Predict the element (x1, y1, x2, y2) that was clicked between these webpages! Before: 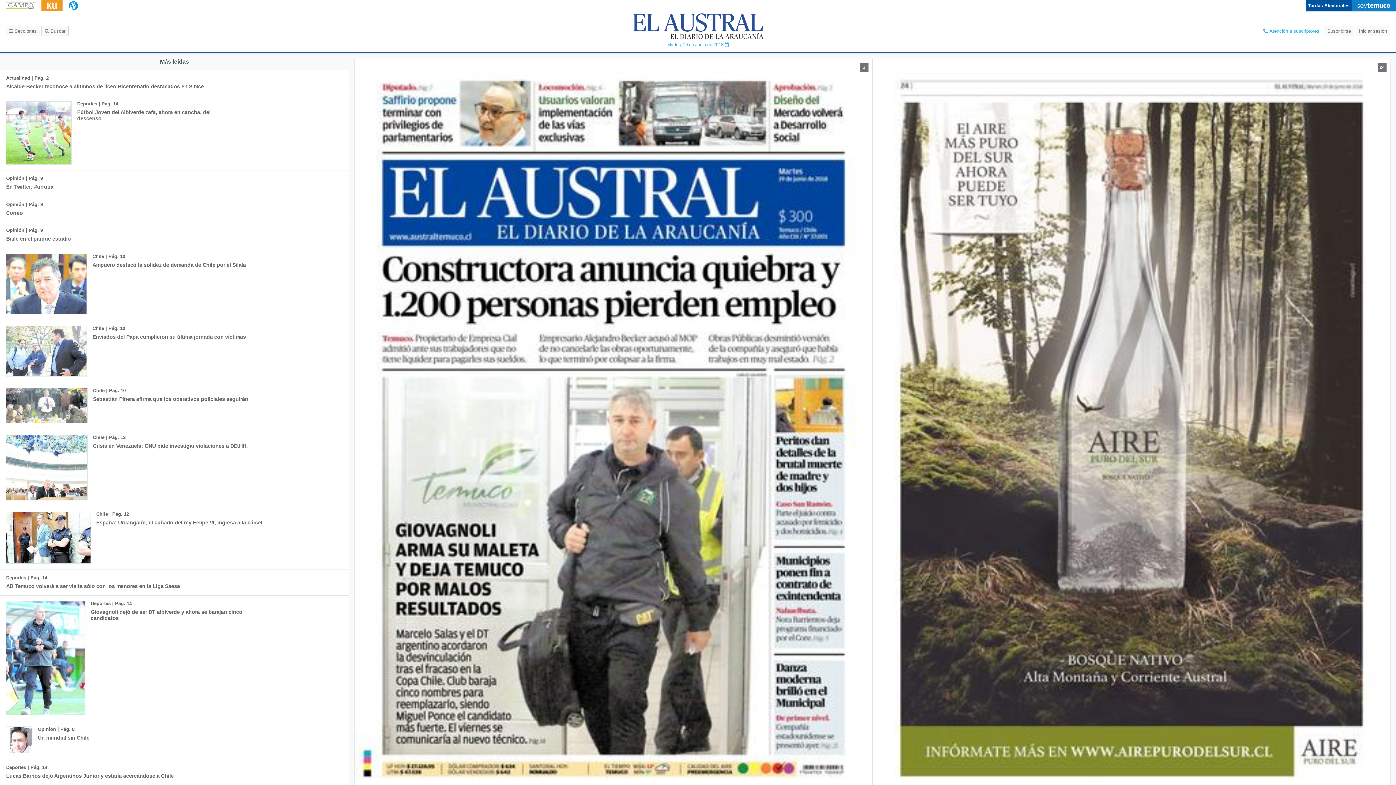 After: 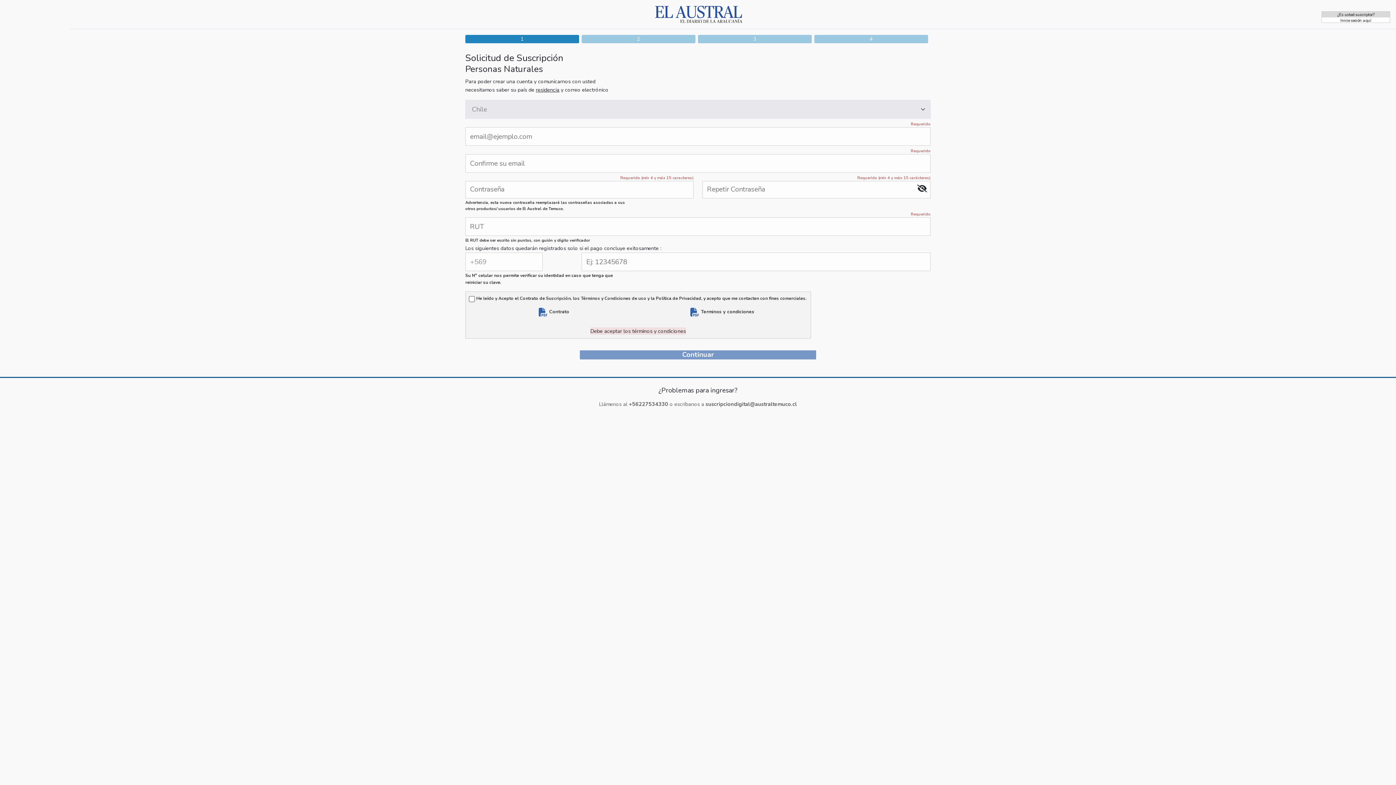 Action: label: Suscribirse bbox: (1324, 25, 1354, 36)